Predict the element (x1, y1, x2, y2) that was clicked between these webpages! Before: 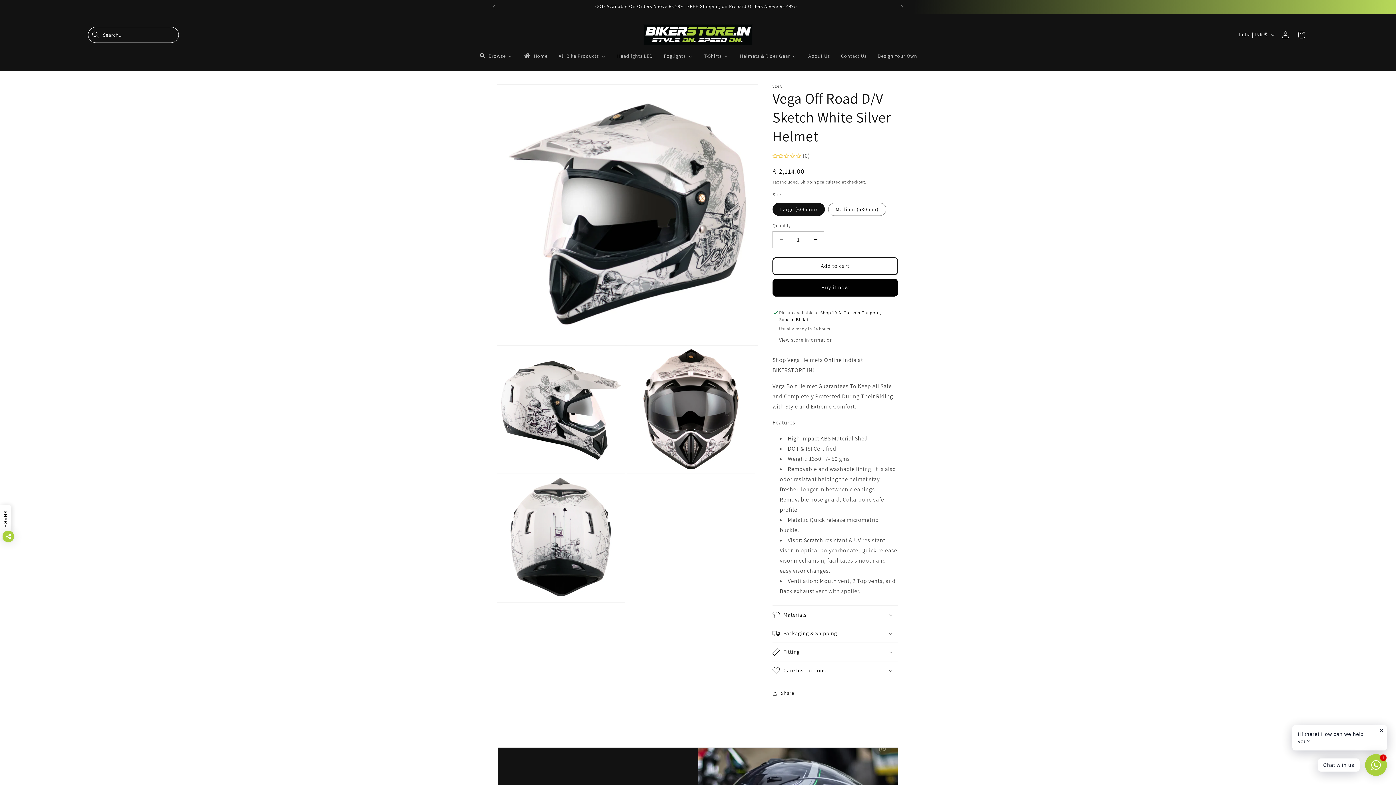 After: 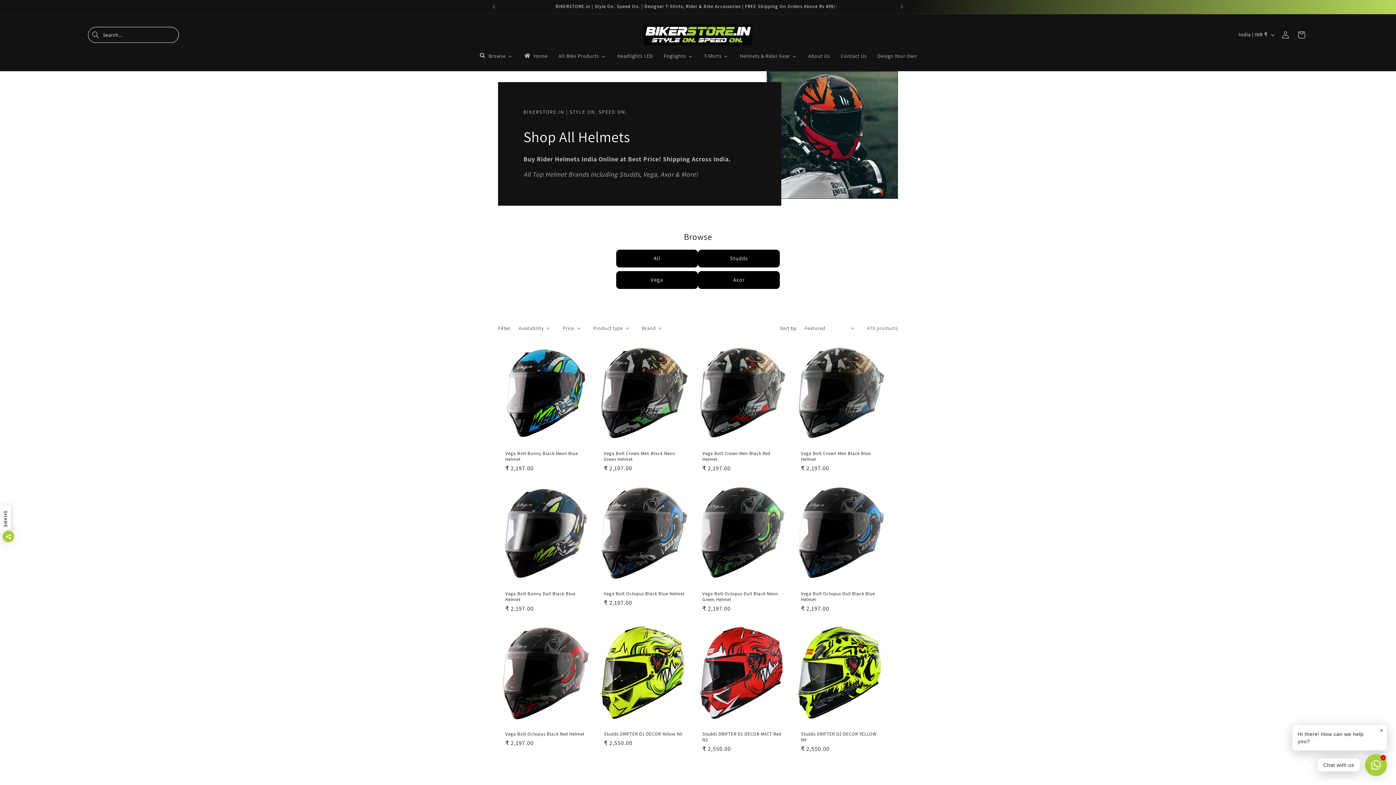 Action: label: Helmets & Rider Gear bbox: (734, 48, 802, 63)